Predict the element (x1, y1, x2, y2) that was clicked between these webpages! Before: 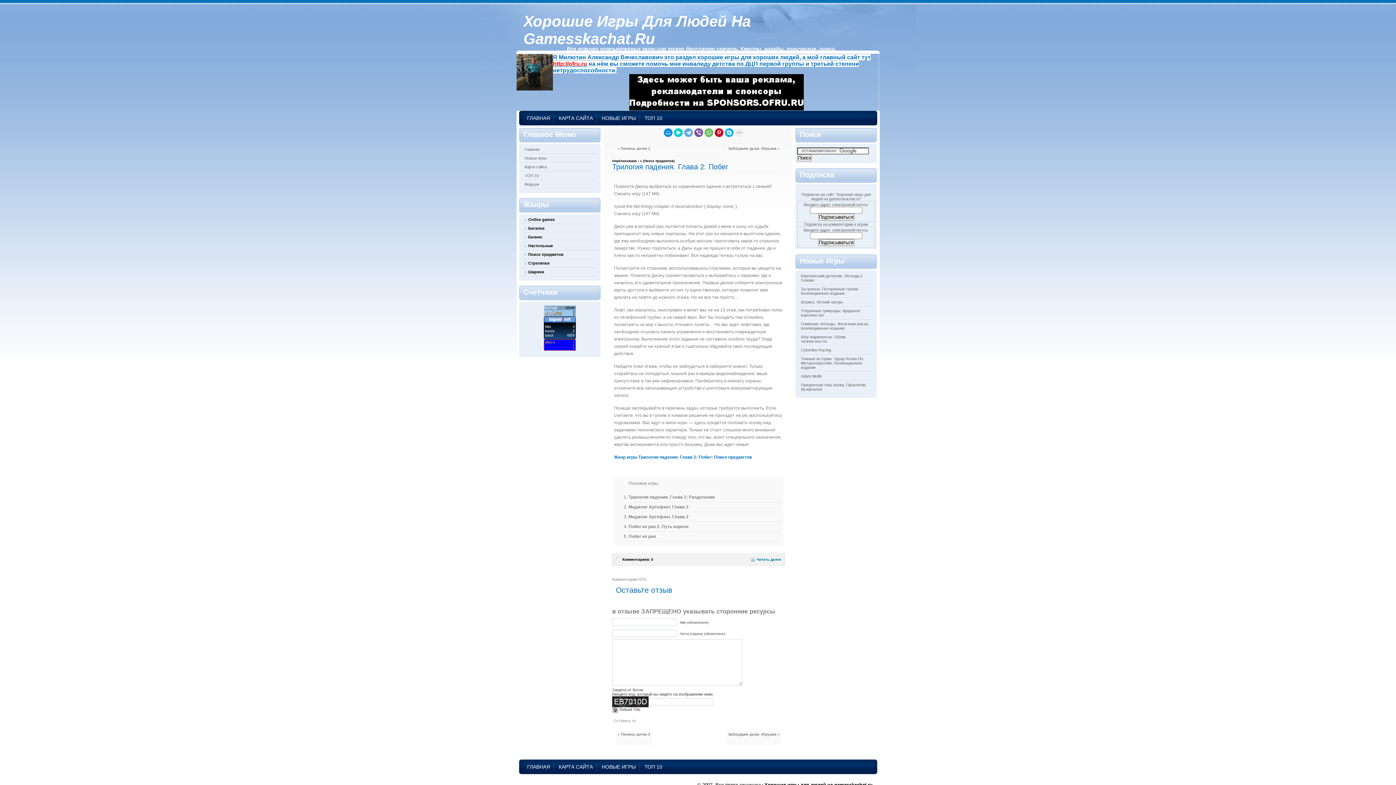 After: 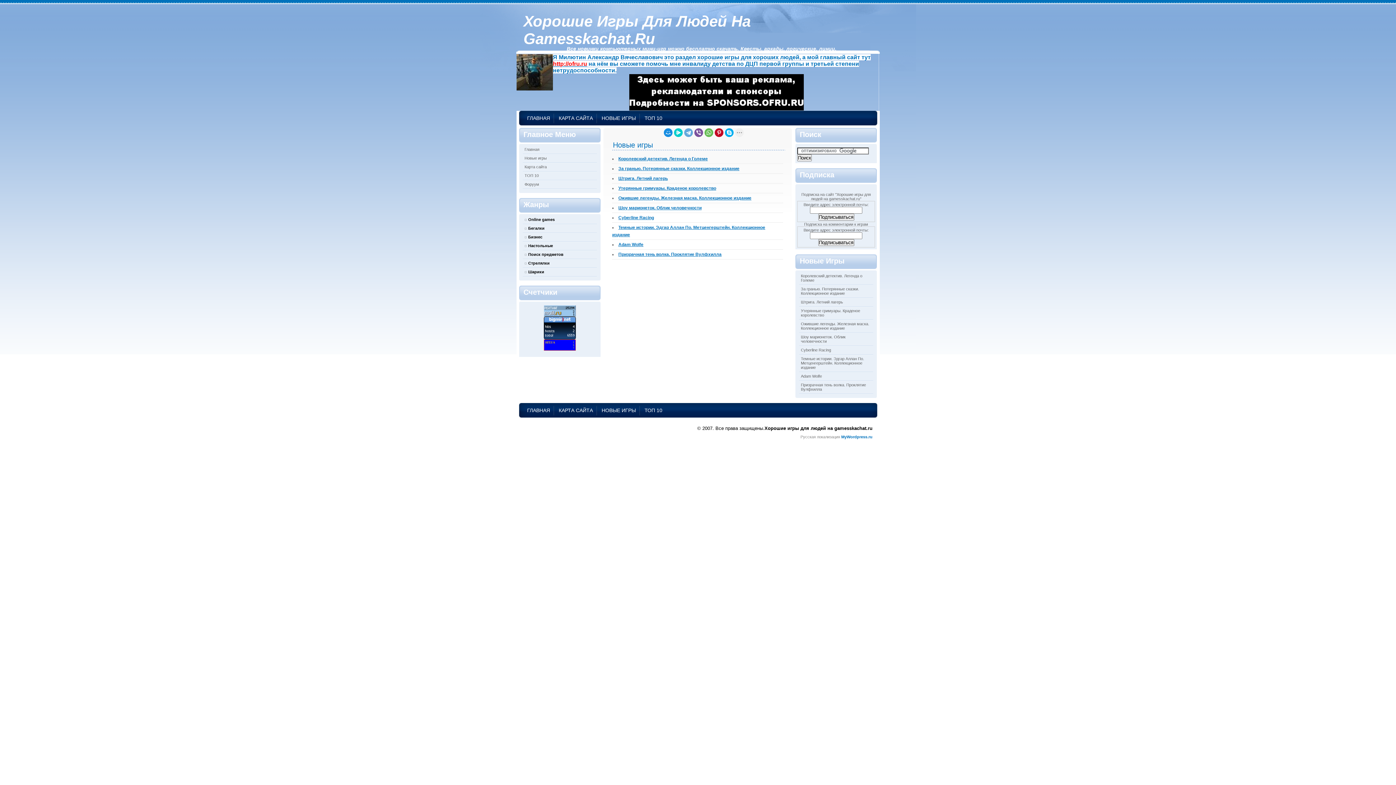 Action: label: НОВЫЕ ИГРЫ bbox: (601, 762, 636, 772)